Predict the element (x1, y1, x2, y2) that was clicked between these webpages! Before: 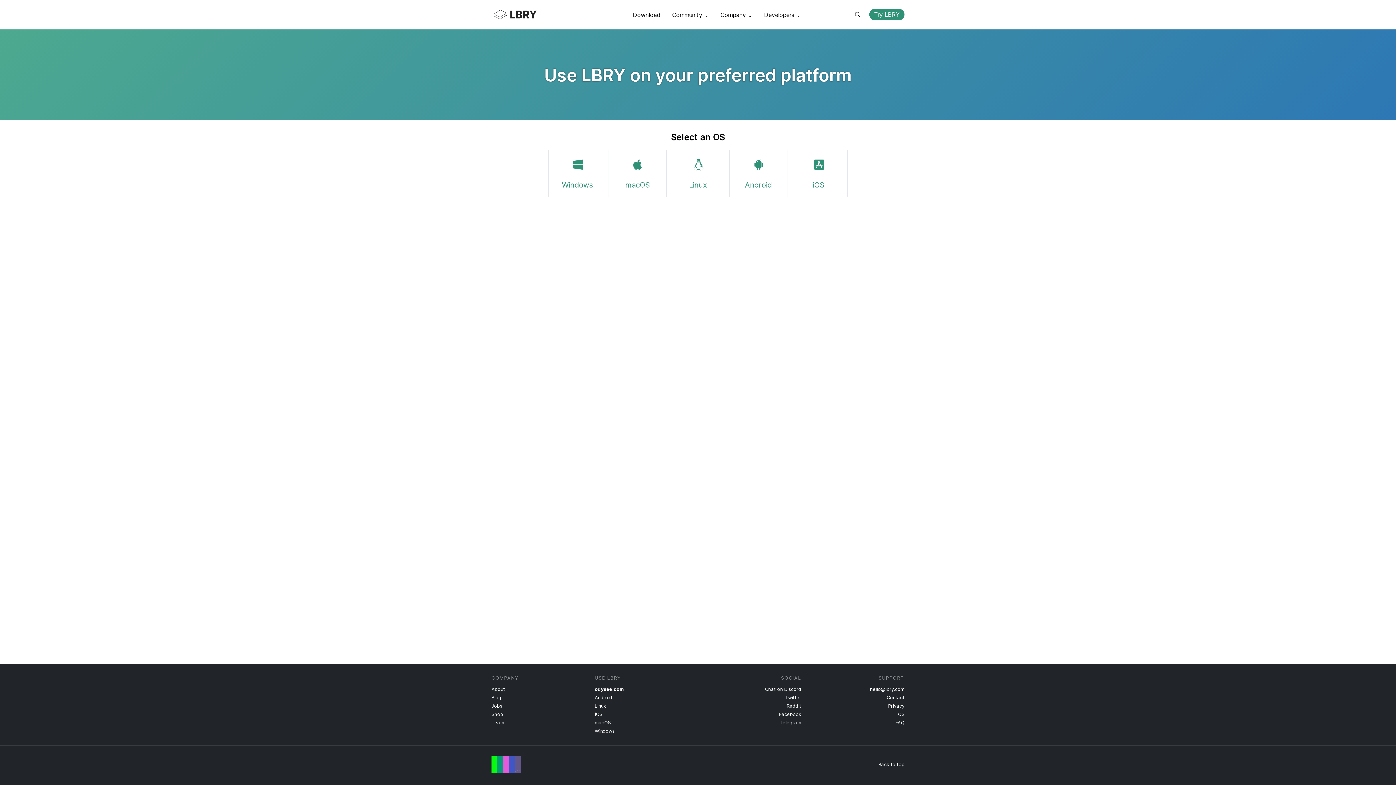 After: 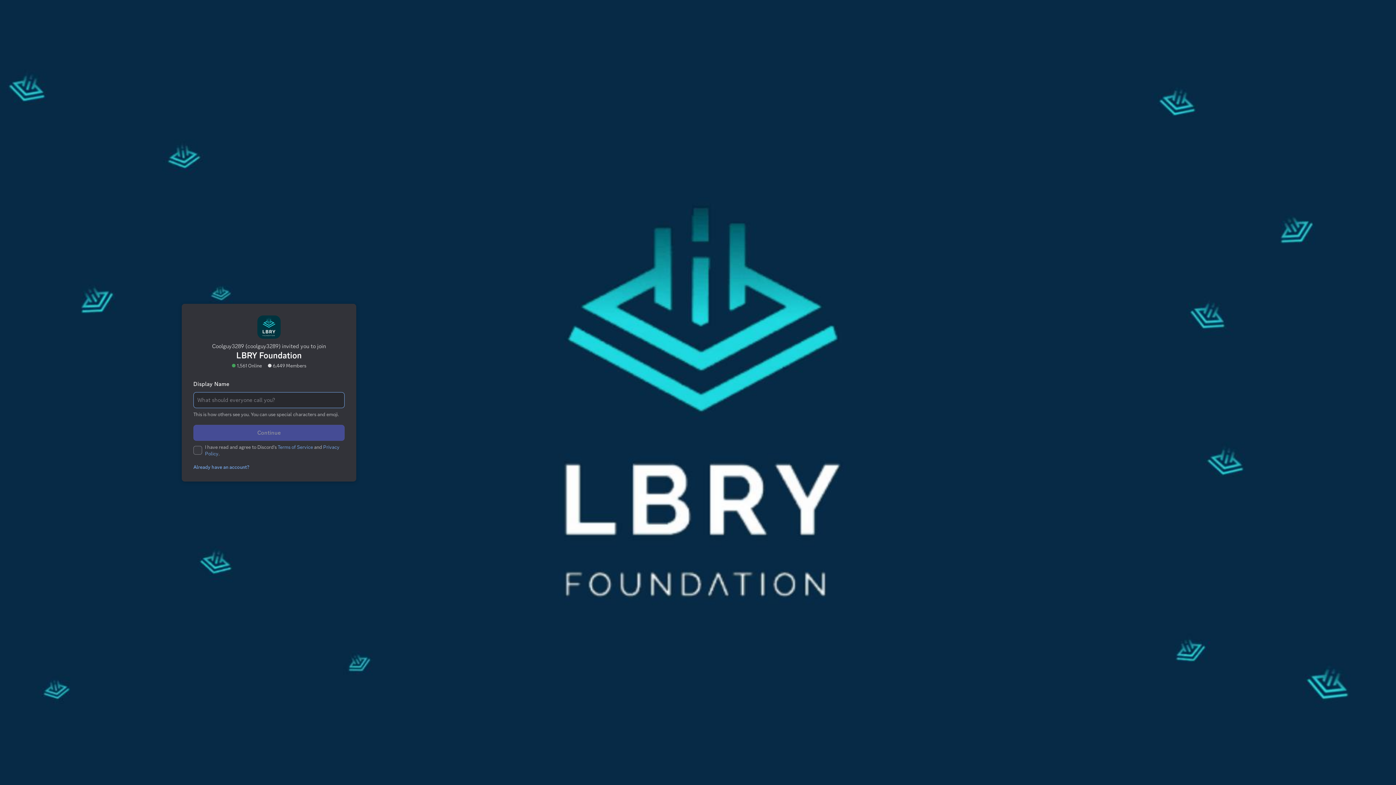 Action: bbox: (765, 686, 801, 692) label: Chat on Discord